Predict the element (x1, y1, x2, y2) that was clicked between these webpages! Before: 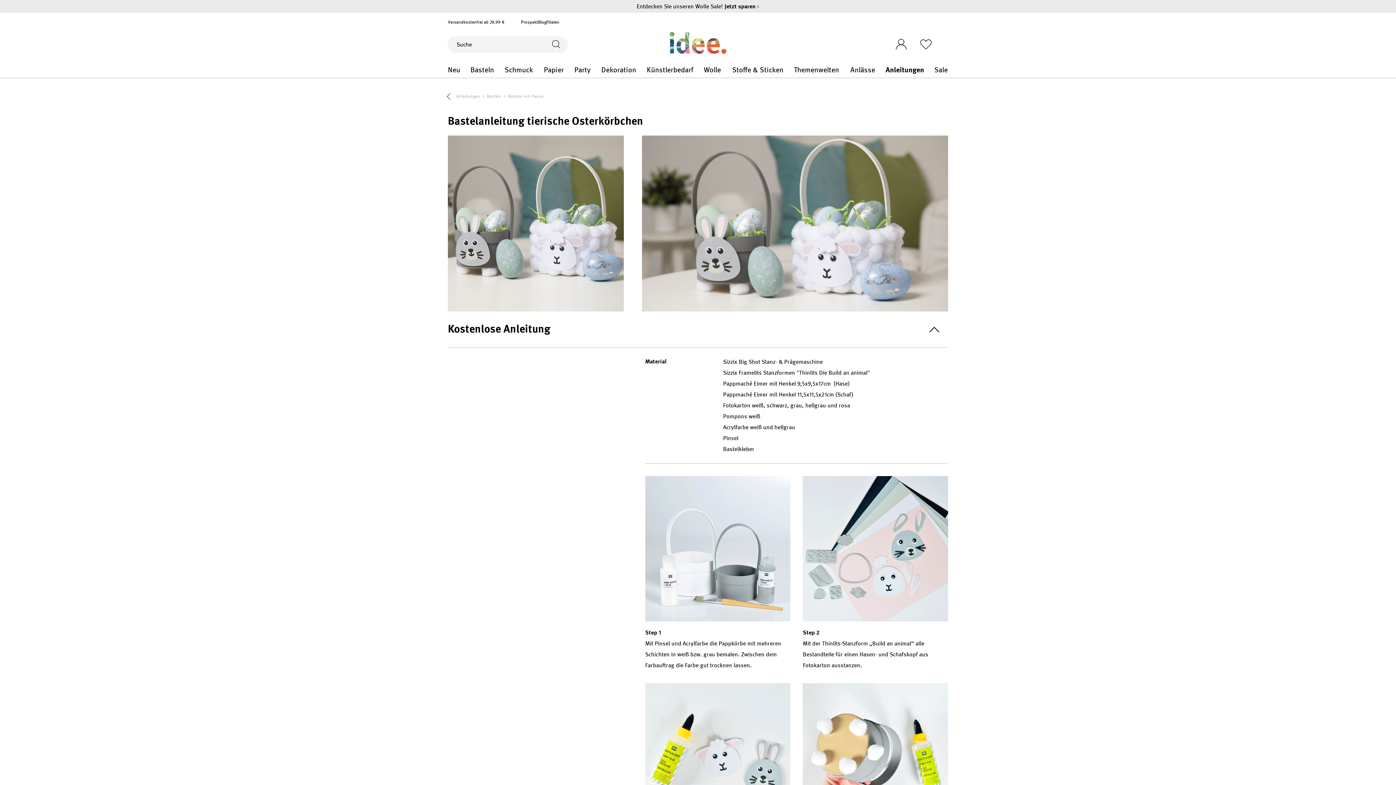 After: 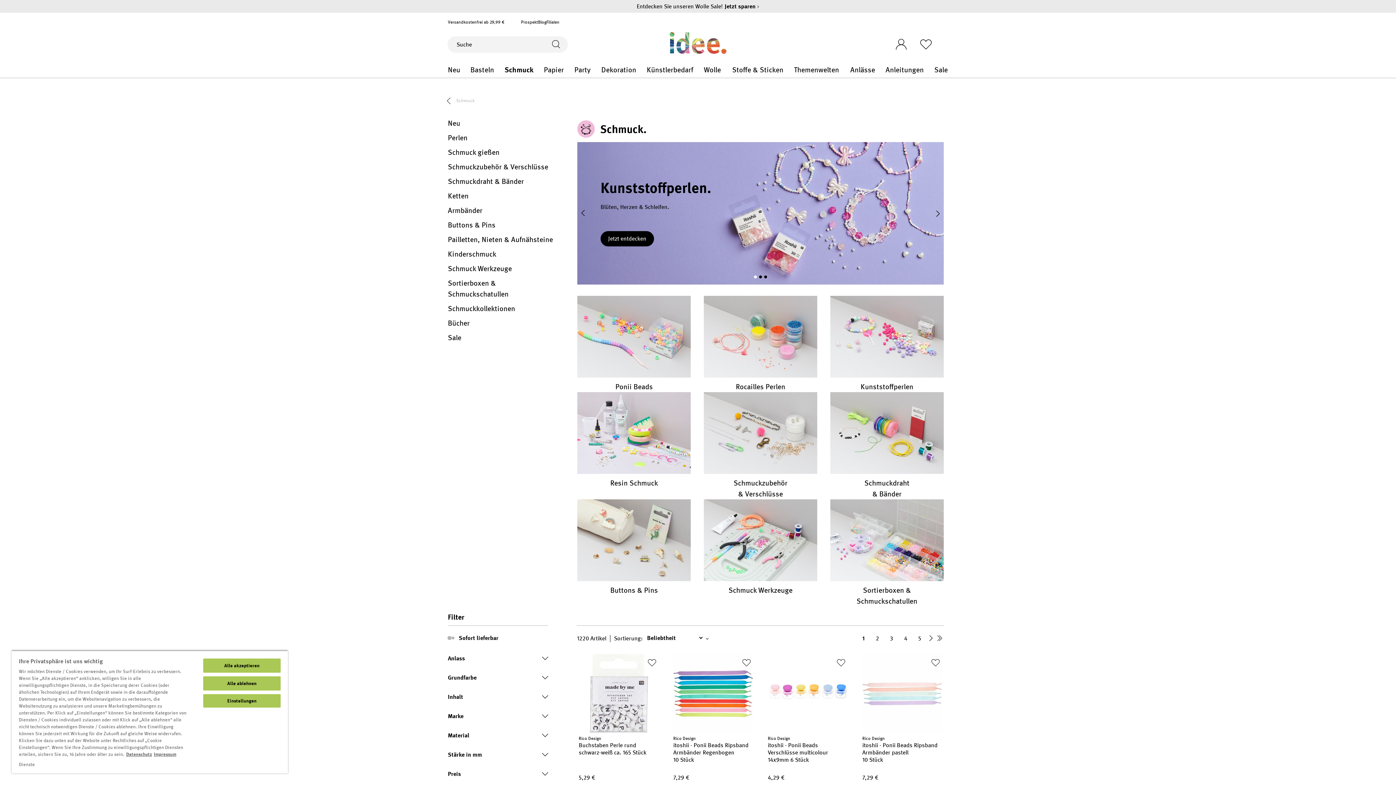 Action: bbox: (501, 61, 537, 77) label: Schmuck